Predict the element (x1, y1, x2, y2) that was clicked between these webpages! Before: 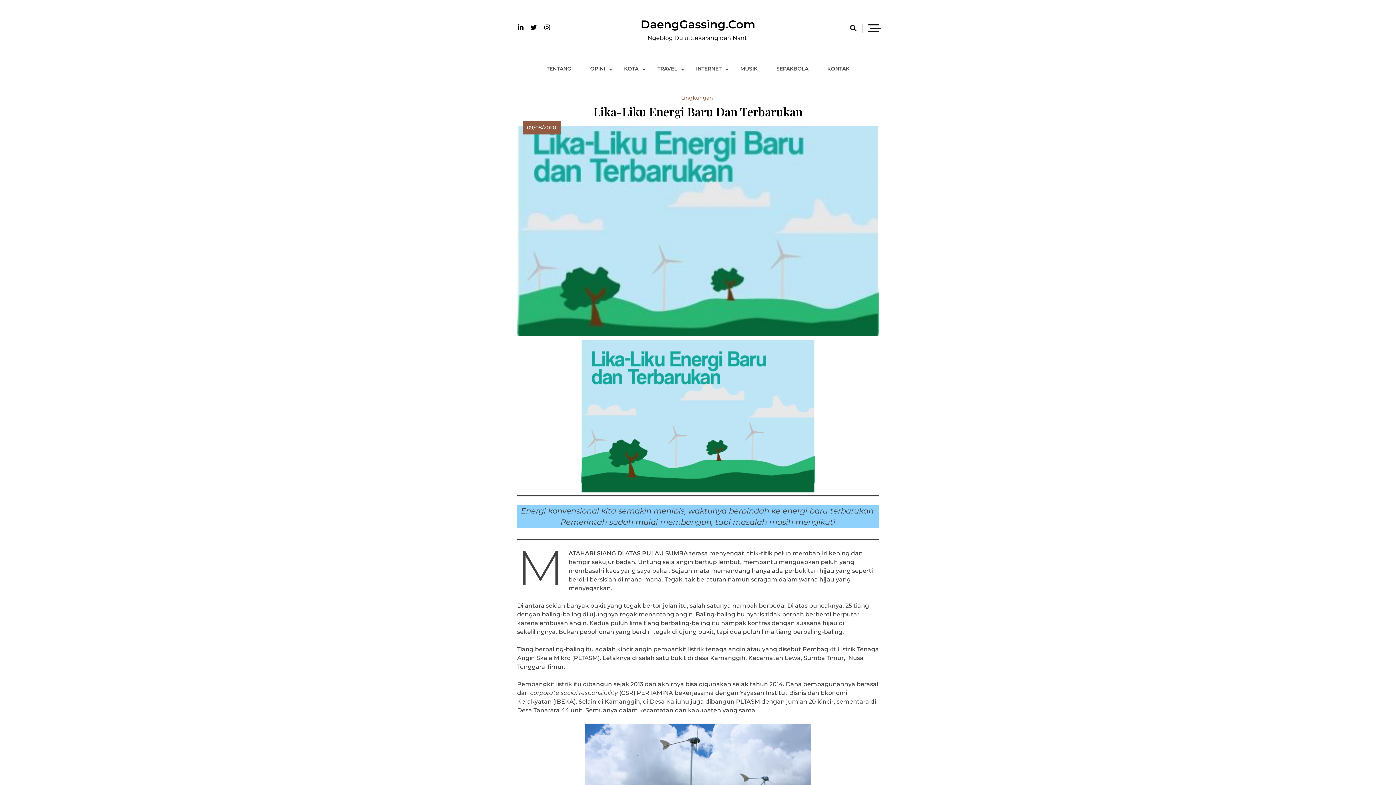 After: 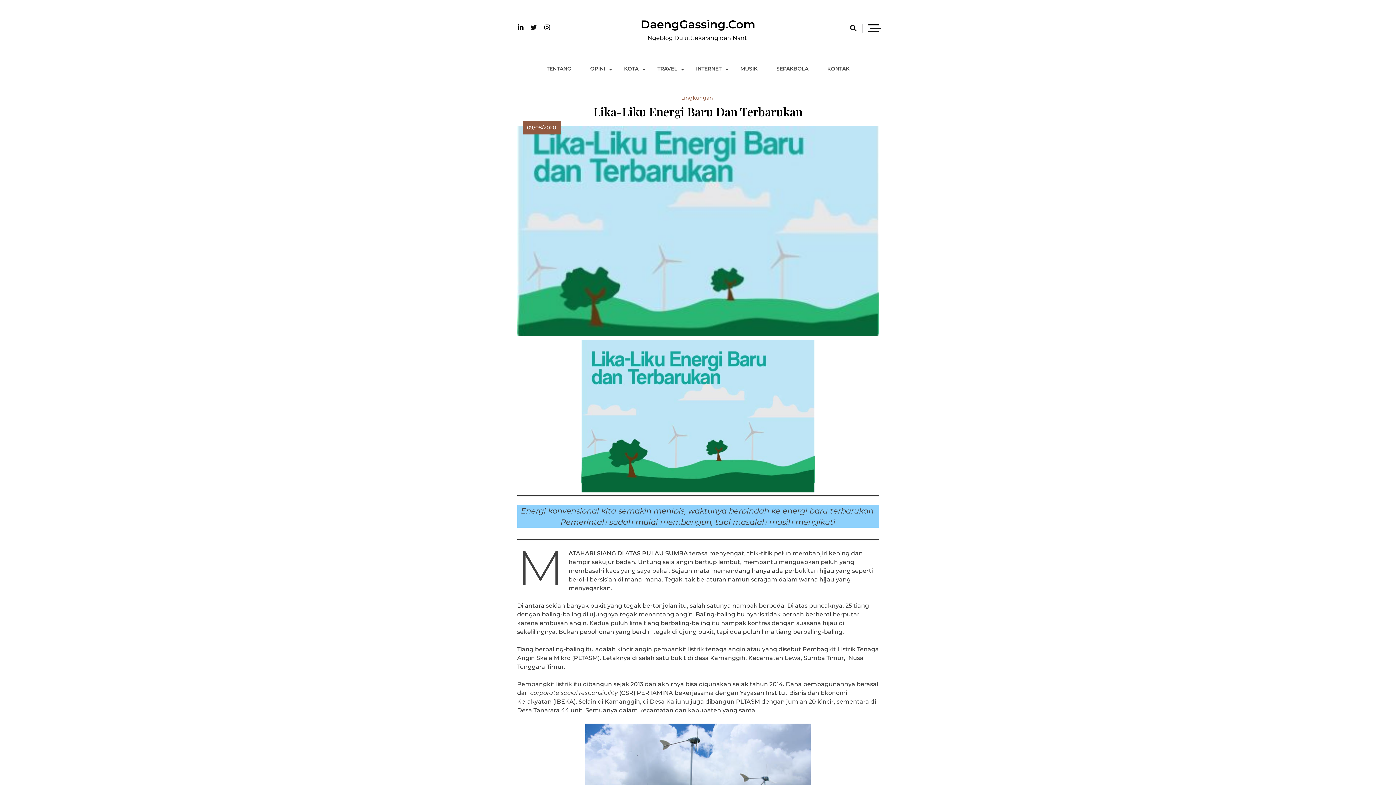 Action: bbox: (530, 23, 538, 31)